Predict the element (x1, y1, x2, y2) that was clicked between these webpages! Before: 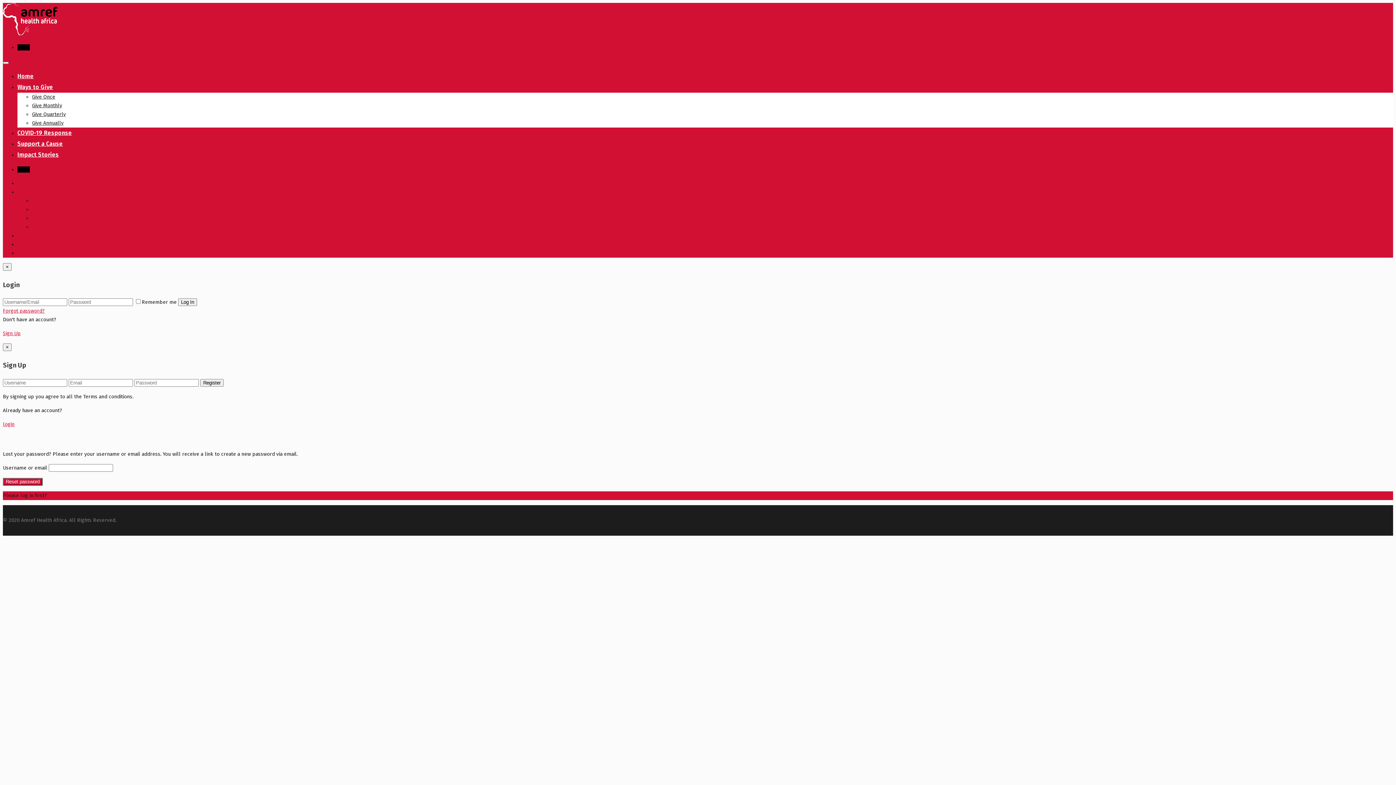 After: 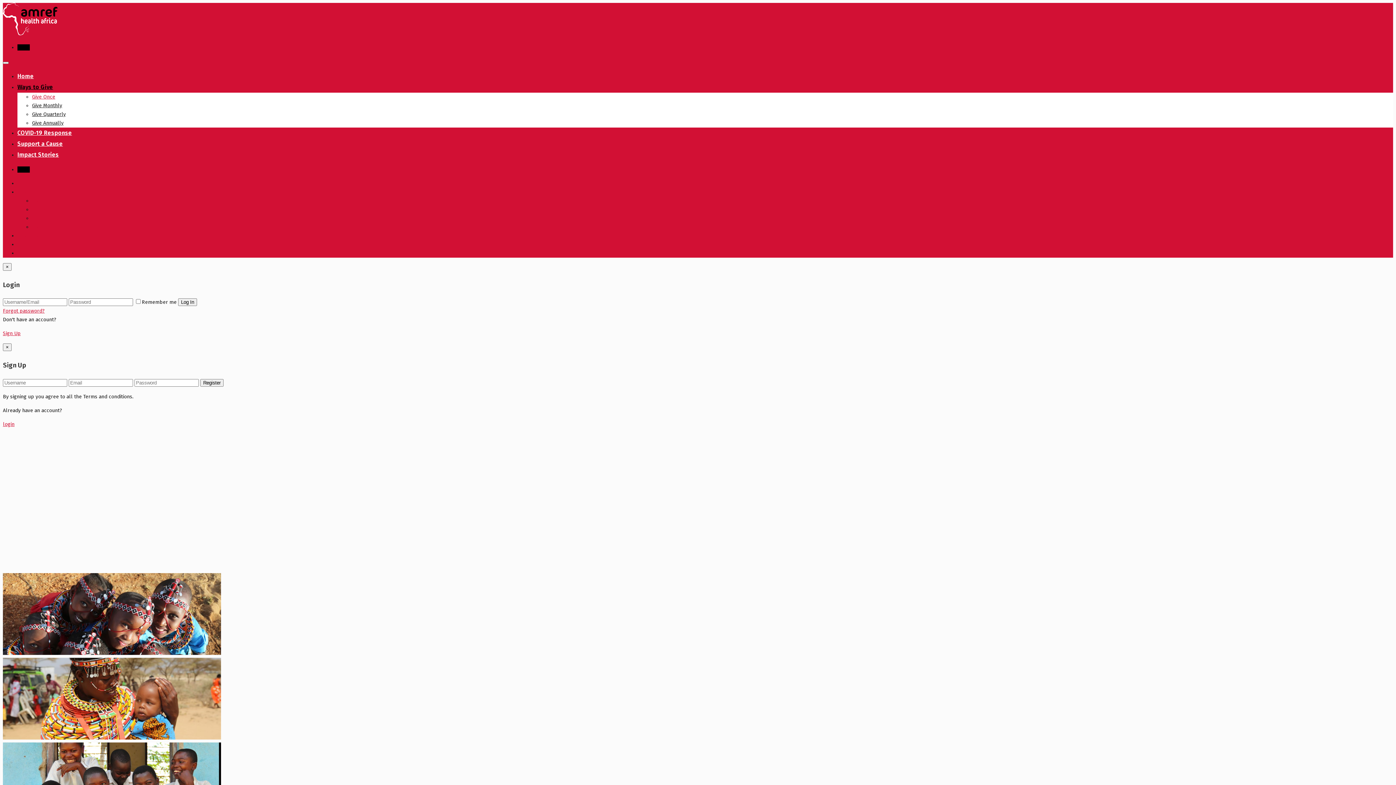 Action: label: Give Once bbox: (32, 93, 55, 99)